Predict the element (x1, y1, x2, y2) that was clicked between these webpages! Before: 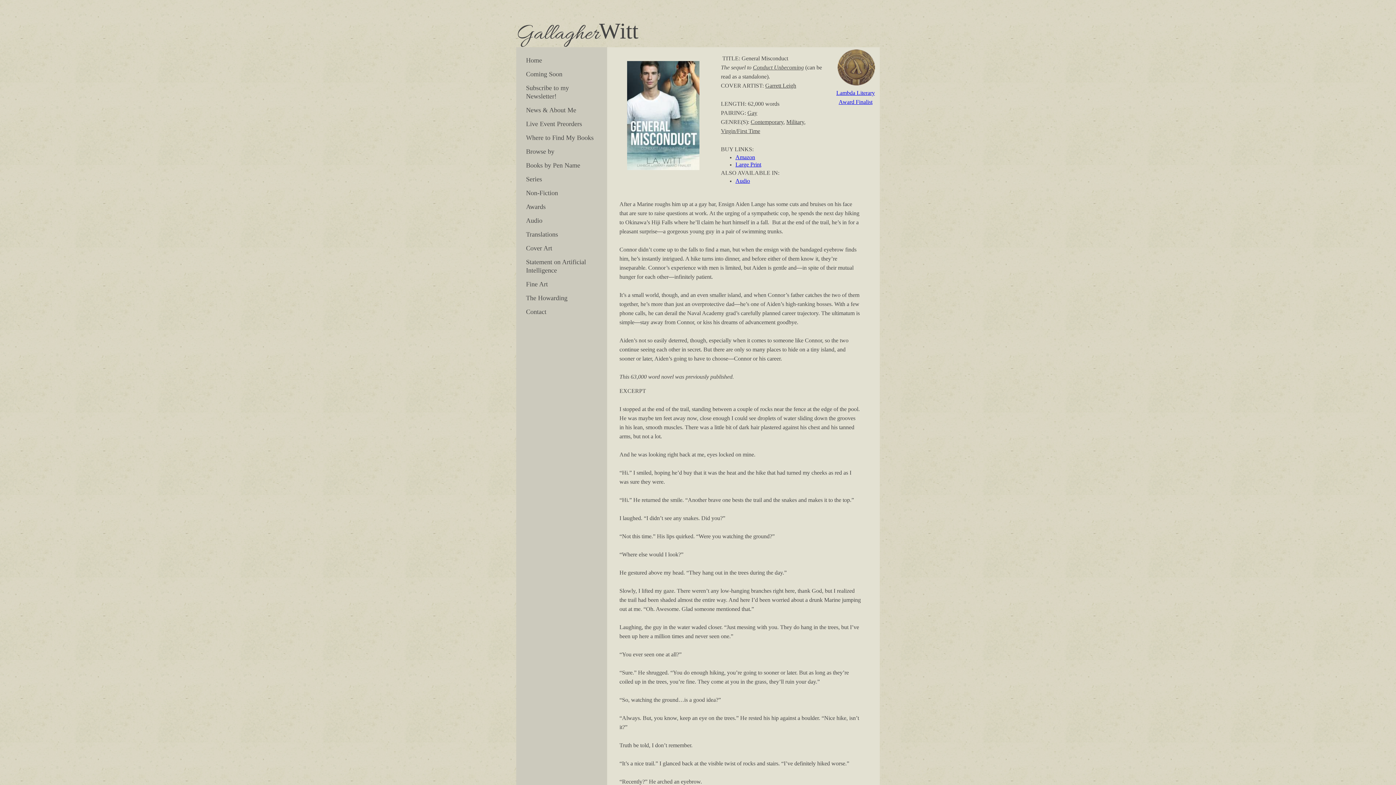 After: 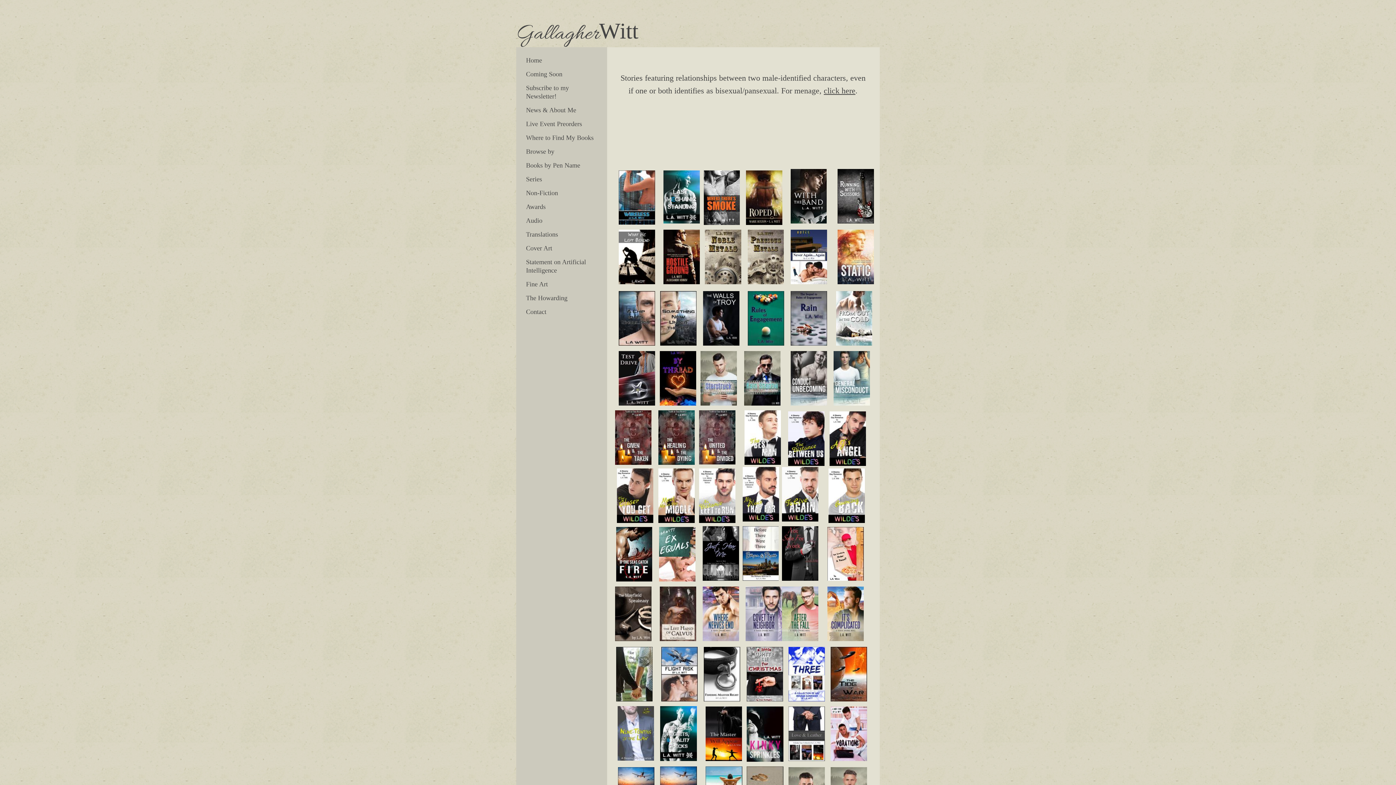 Action: bbox: (747, 109, 757, 116) label: Gay